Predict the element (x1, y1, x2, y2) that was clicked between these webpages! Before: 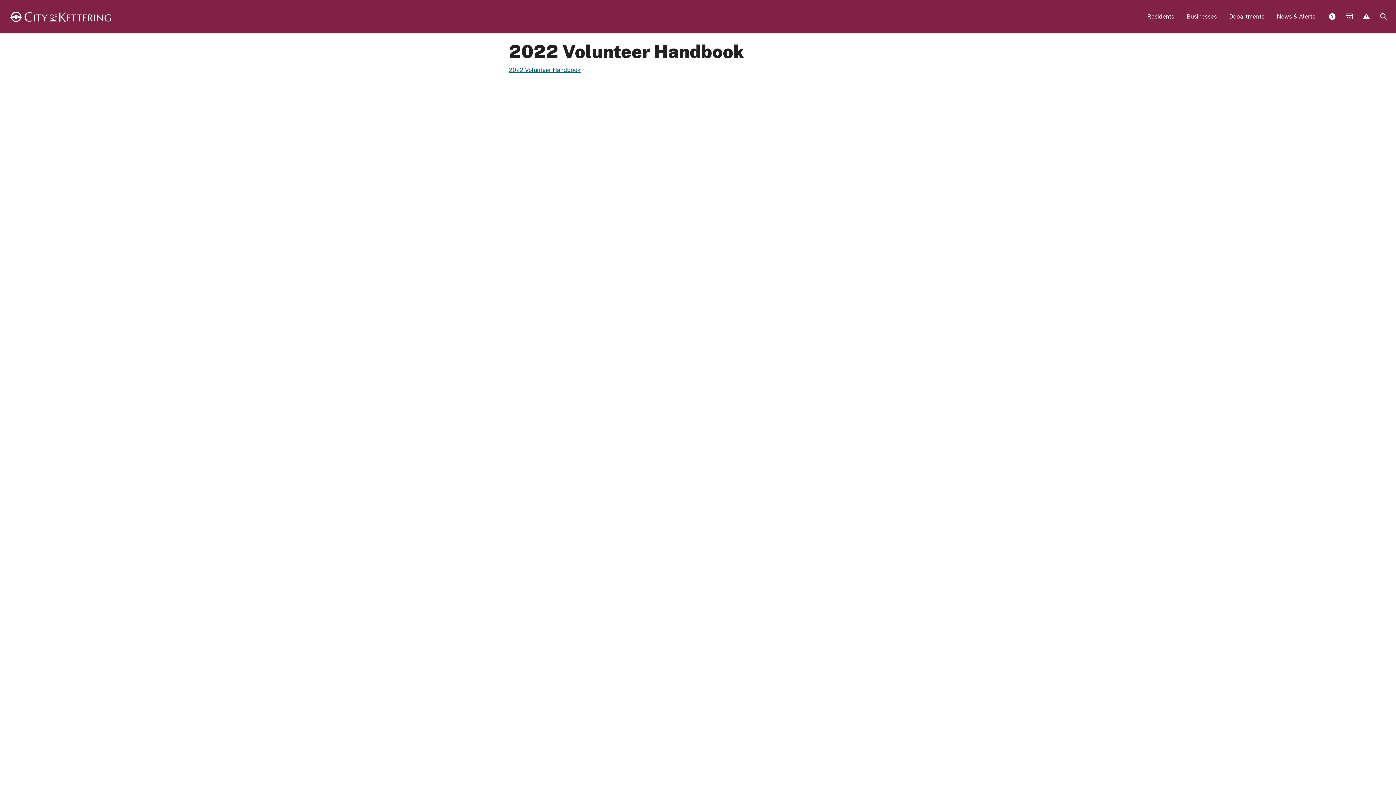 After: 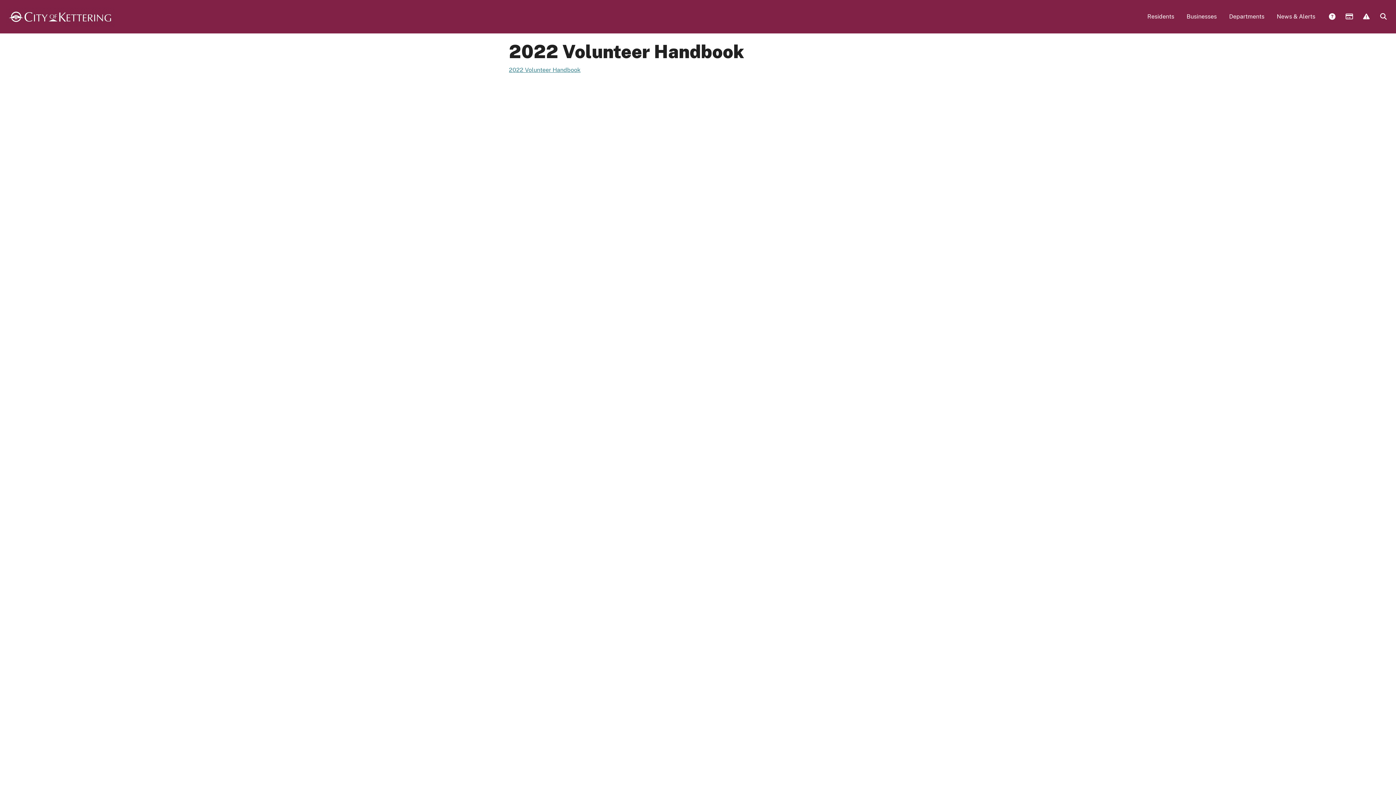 Action: bbox: (509, 66, 580, 73) label: 2022 Volunteer Handbook